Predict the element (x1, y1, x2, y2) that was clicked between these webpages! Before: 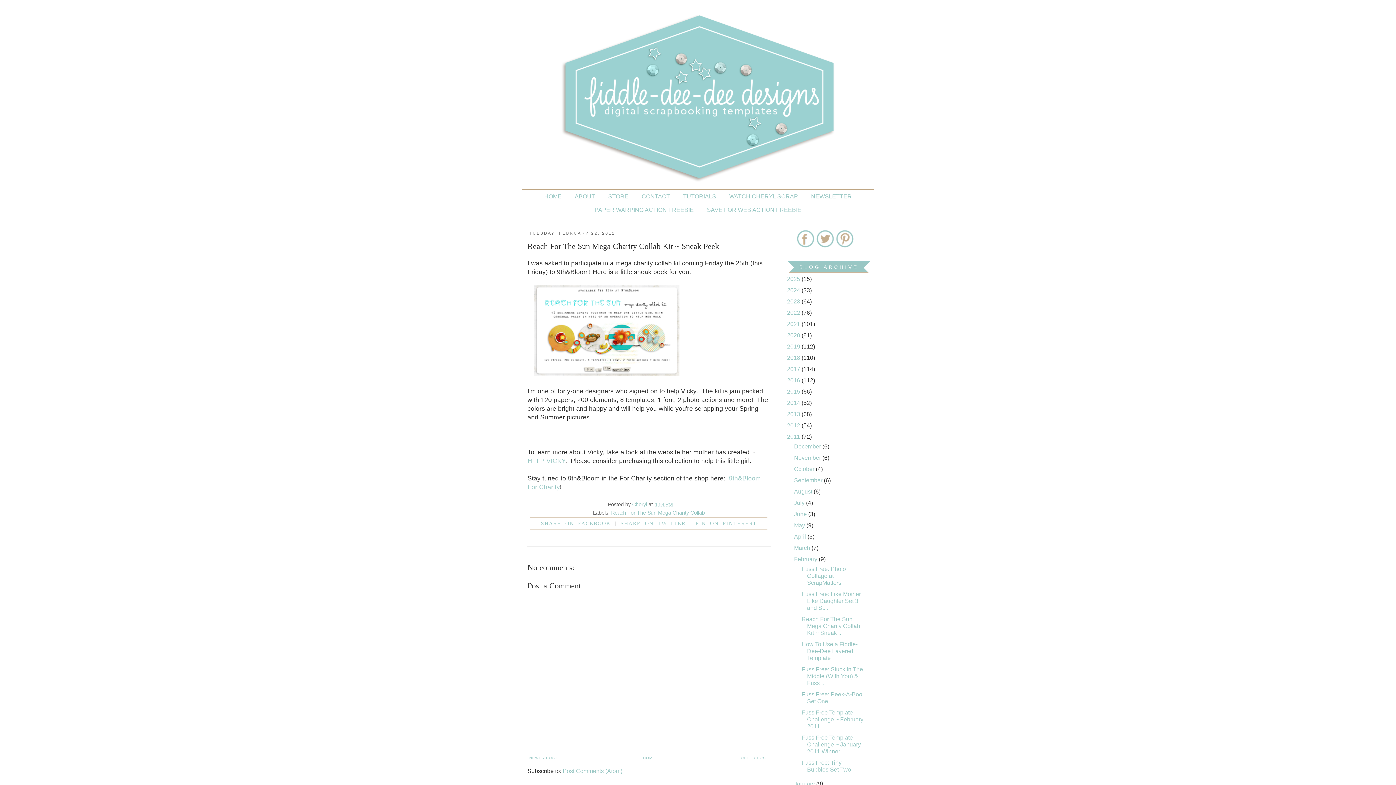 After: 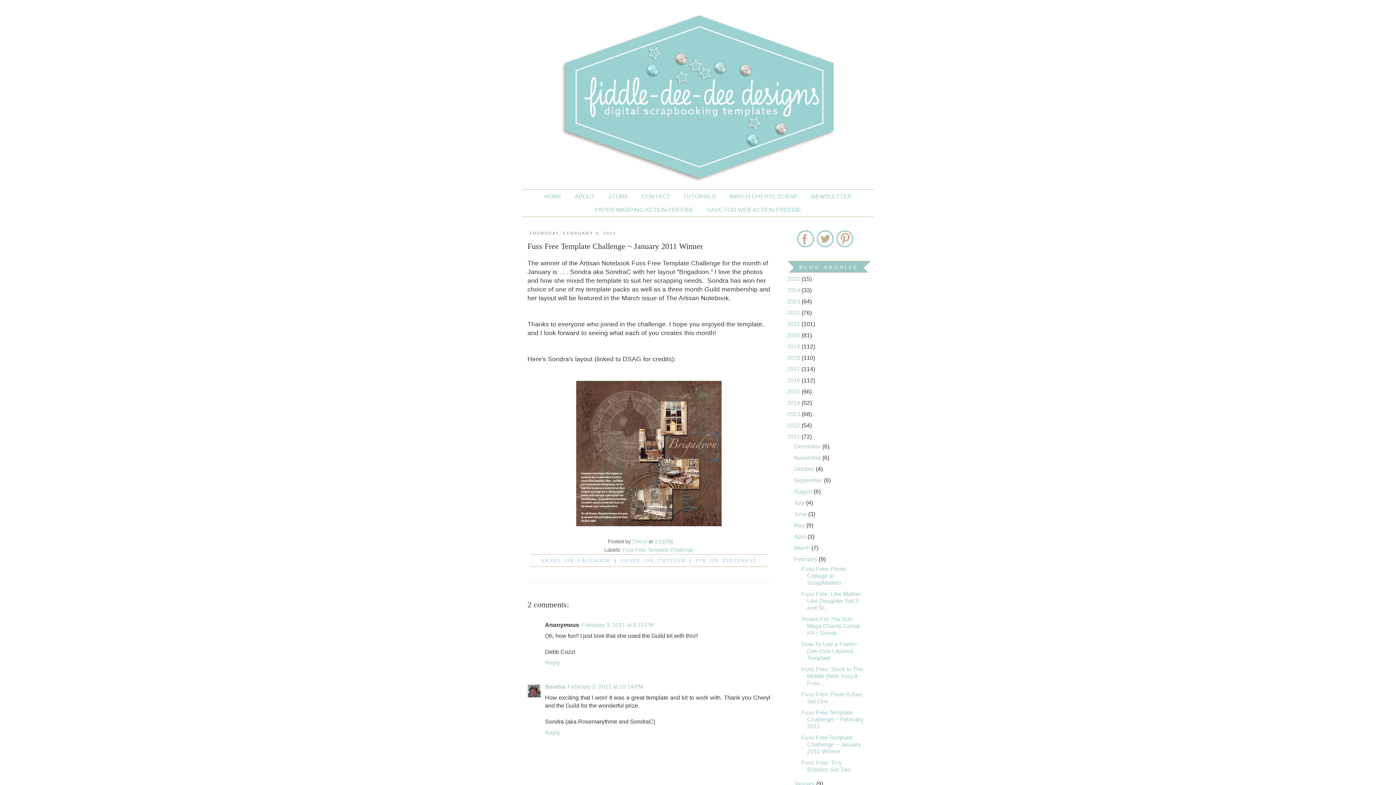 Action: bbox: (801, 735, 861, 755) label: Fuss Free Template Challenge ~ January 2011 Winner